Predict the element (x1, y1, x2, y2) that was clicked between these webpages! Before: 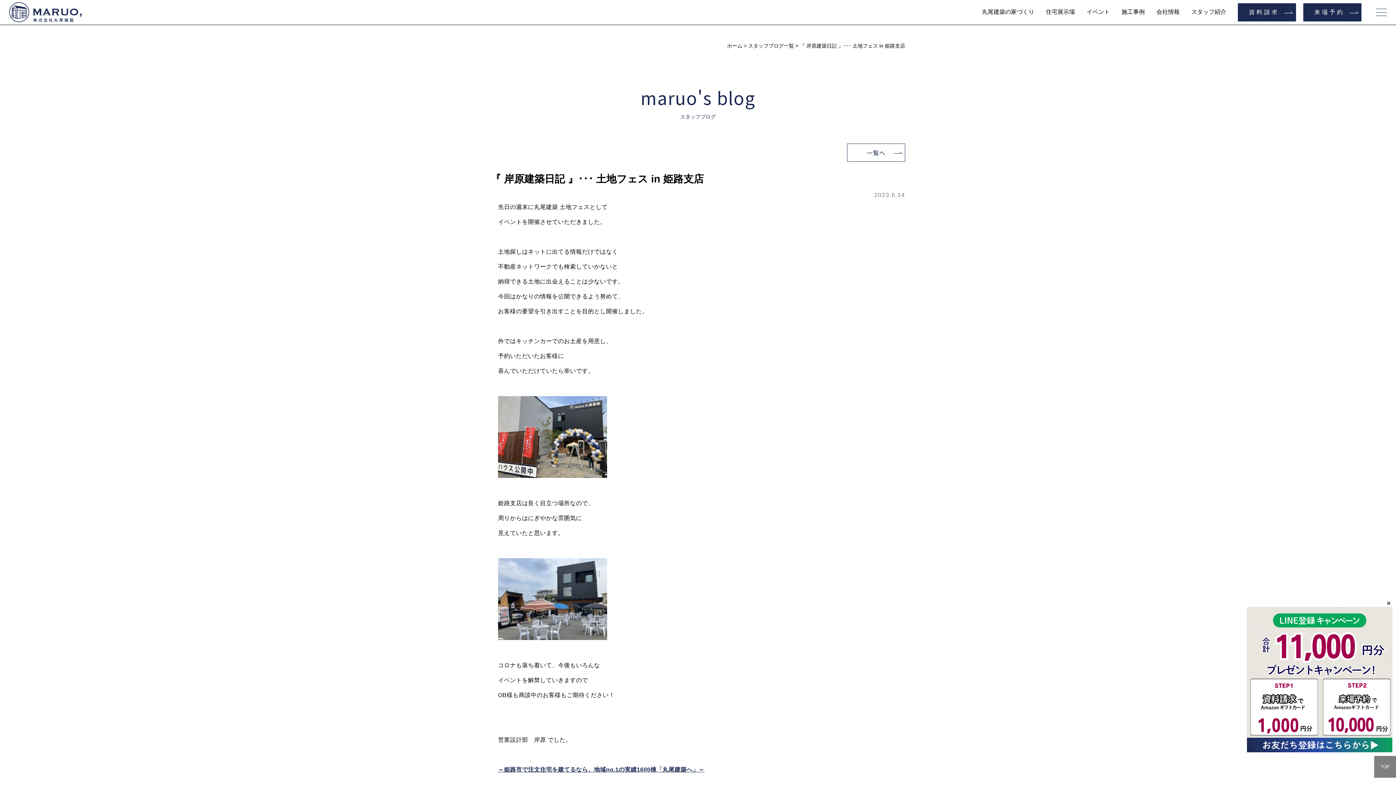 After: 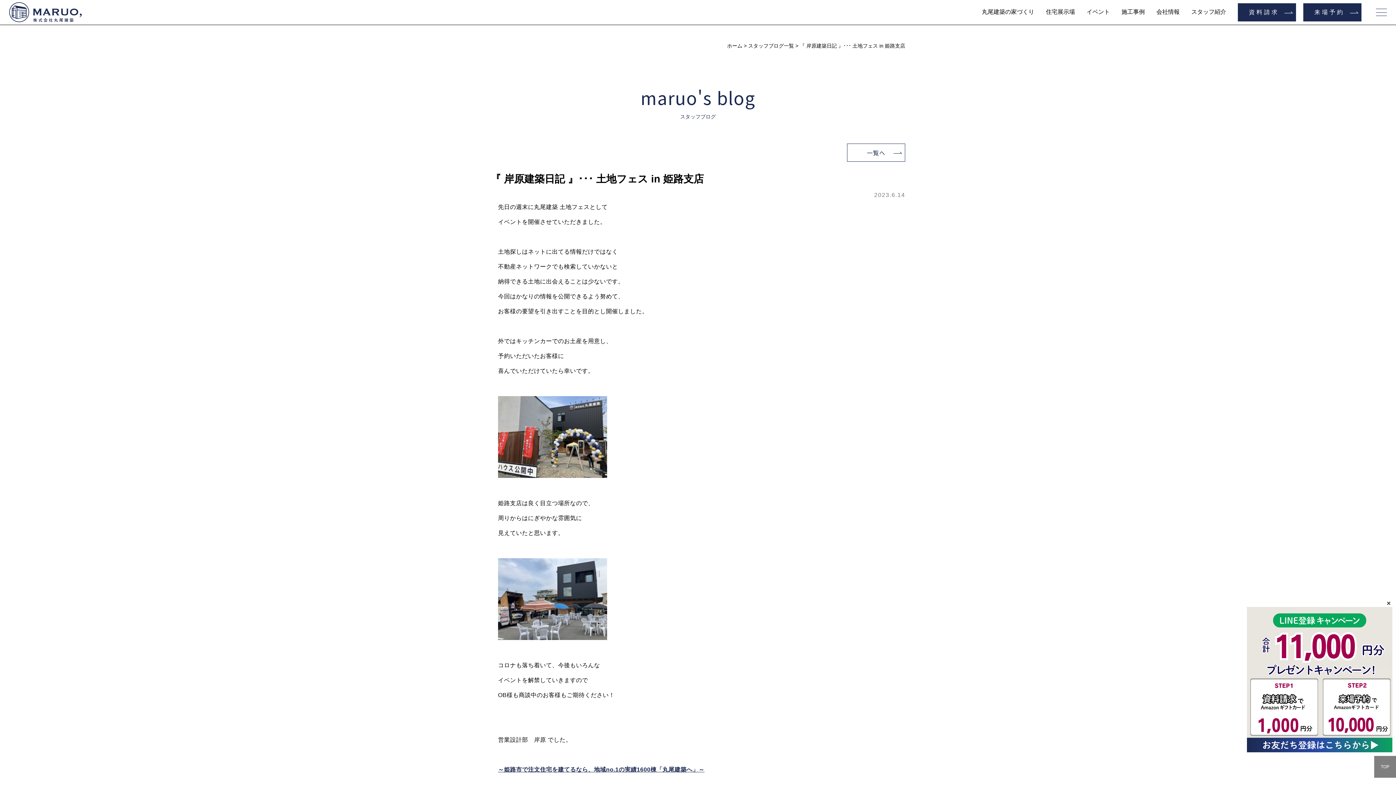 Action: bbox: (1247, 743, 1392, 749)